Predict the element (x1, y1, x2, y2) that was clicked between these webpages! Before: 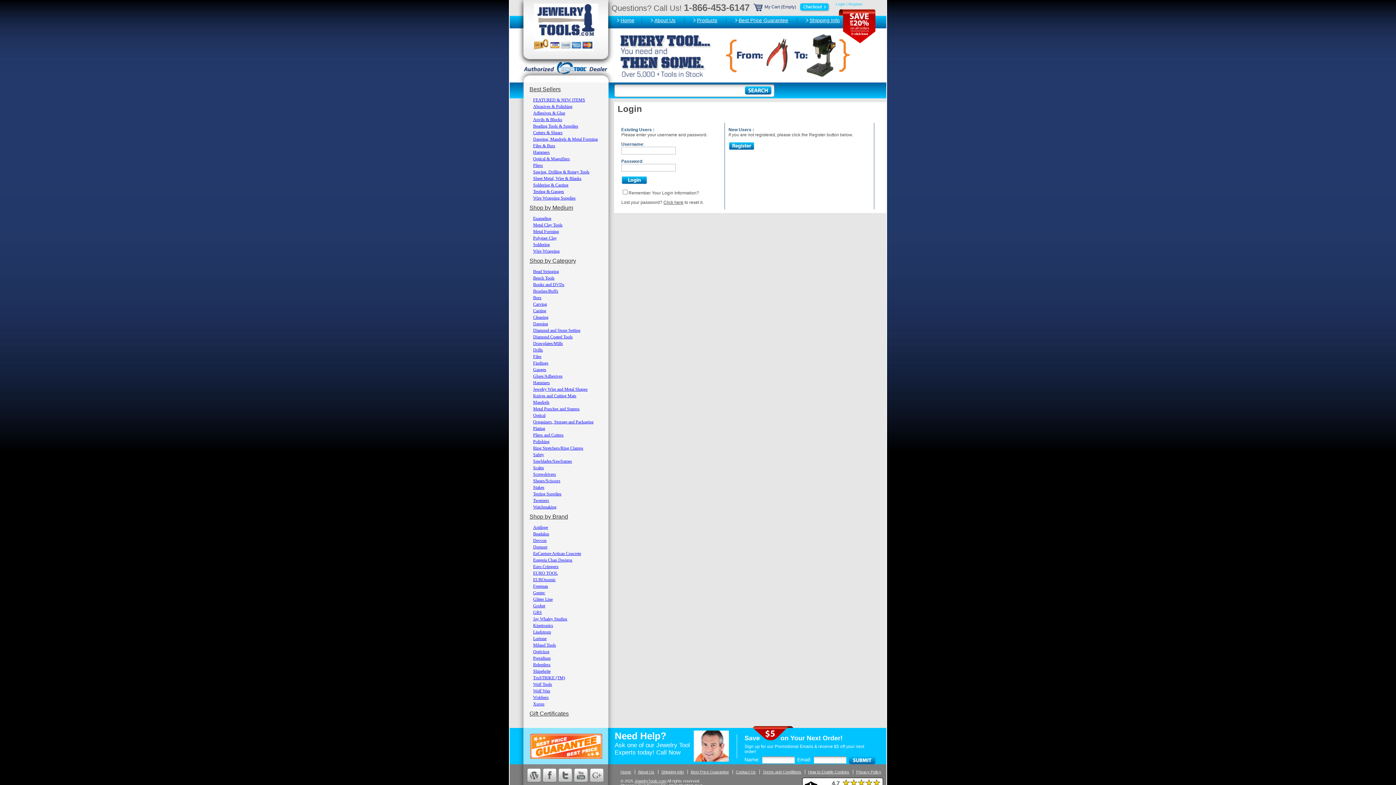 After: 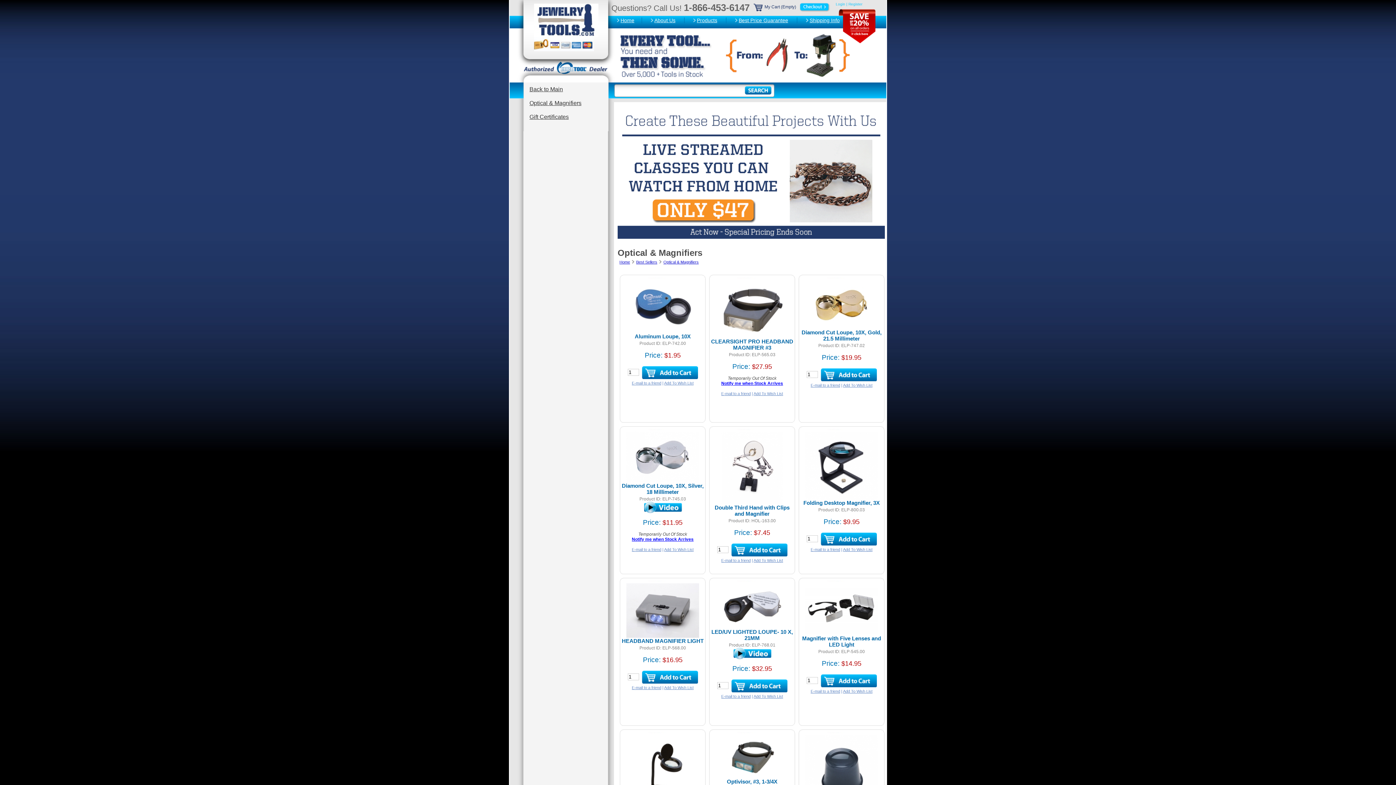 Action: label: Optical & Magnifiers bbox: (533, 156, 570, 161)